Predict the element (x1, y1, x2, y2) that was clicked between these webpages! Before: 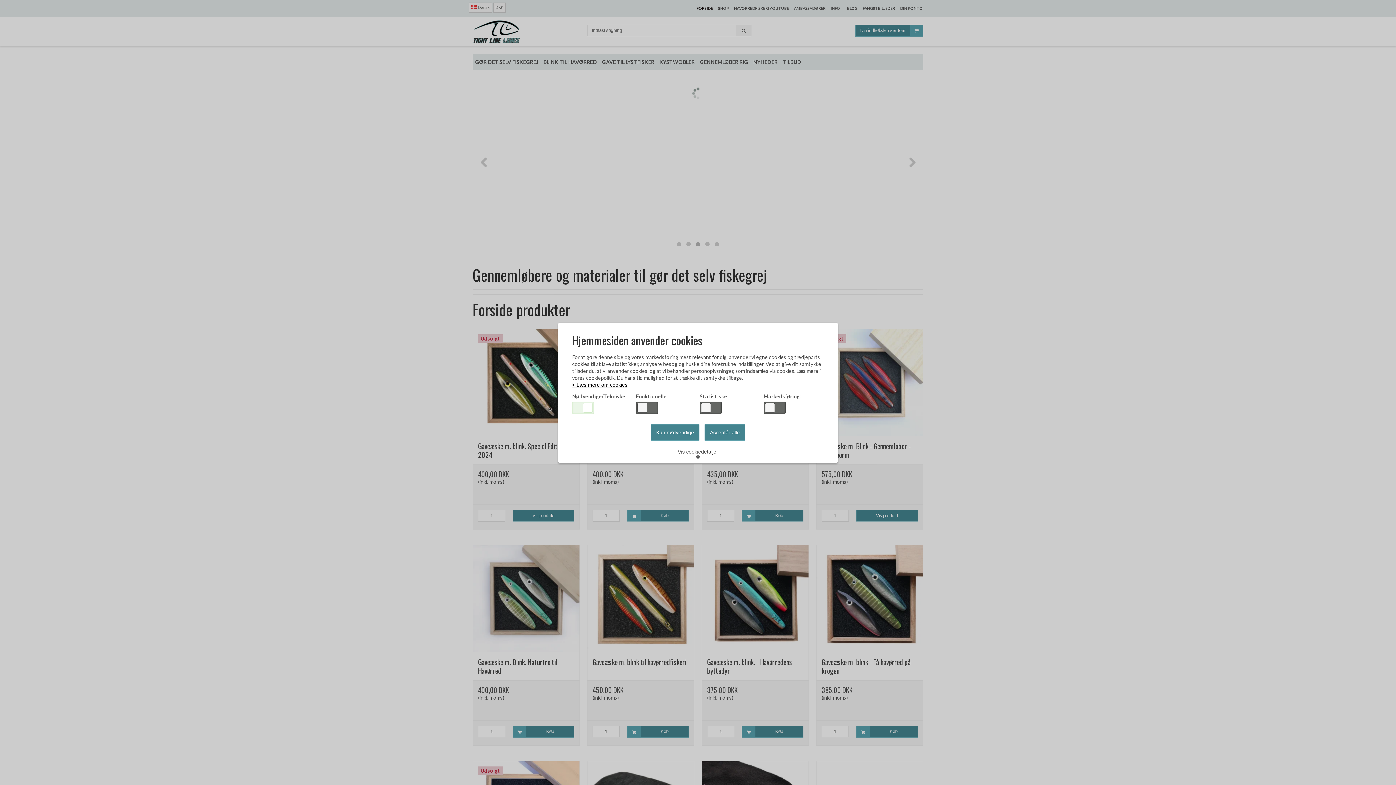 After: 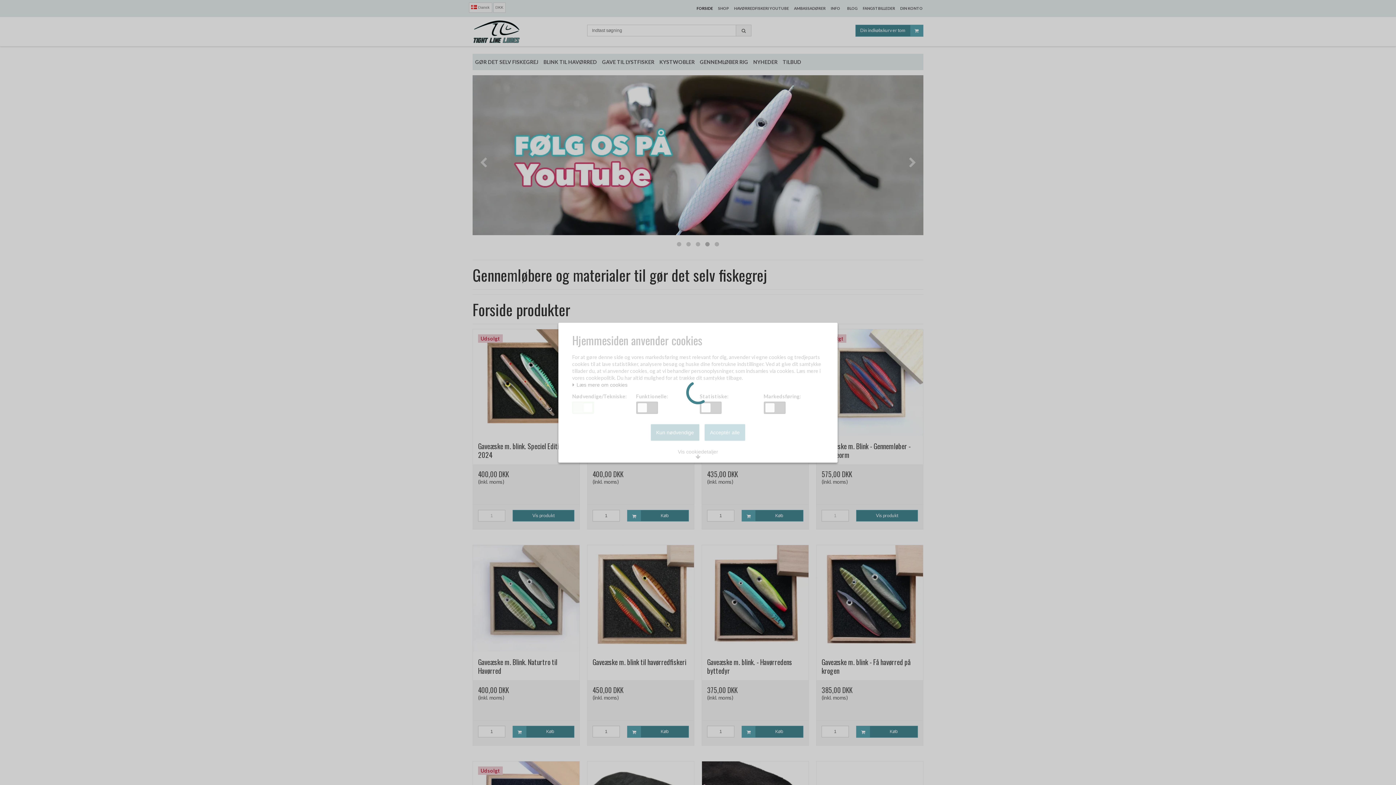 Action: bbox: (704, 424, 745, 440) label: Acceptér alle